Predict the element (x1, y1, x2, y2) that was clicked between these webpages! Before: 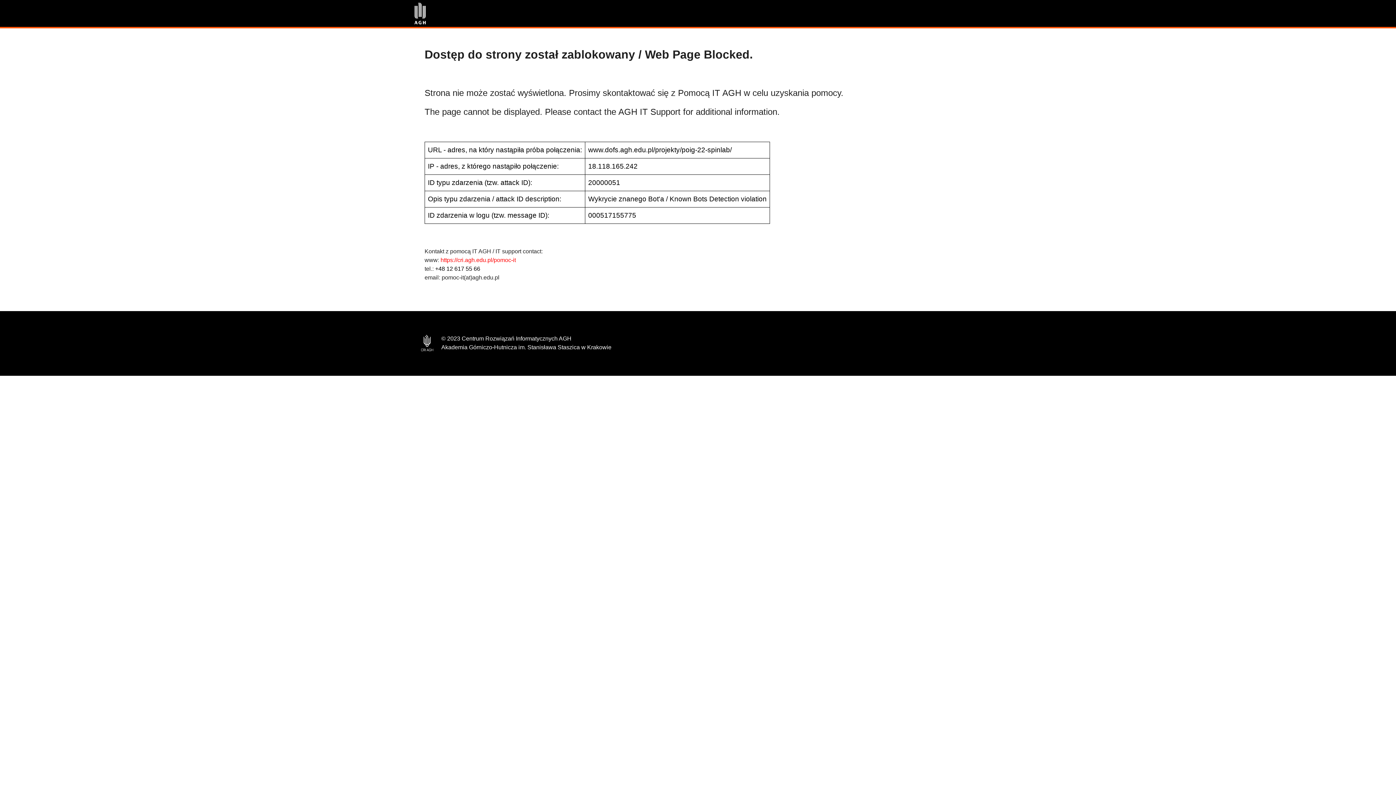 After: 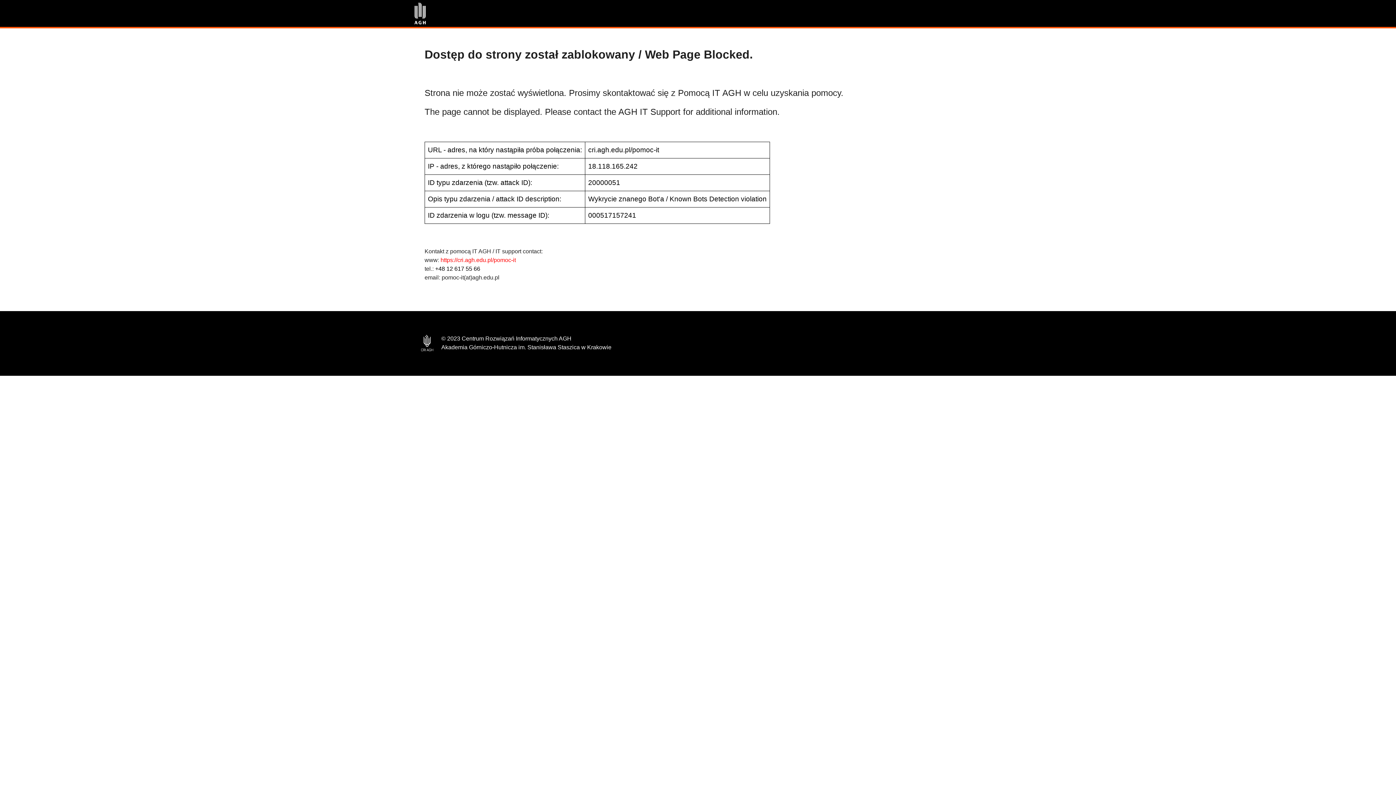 Action: bbox: (440, 257, 516, 263) label: https://cri.agh.edu.pl/pomoc-it